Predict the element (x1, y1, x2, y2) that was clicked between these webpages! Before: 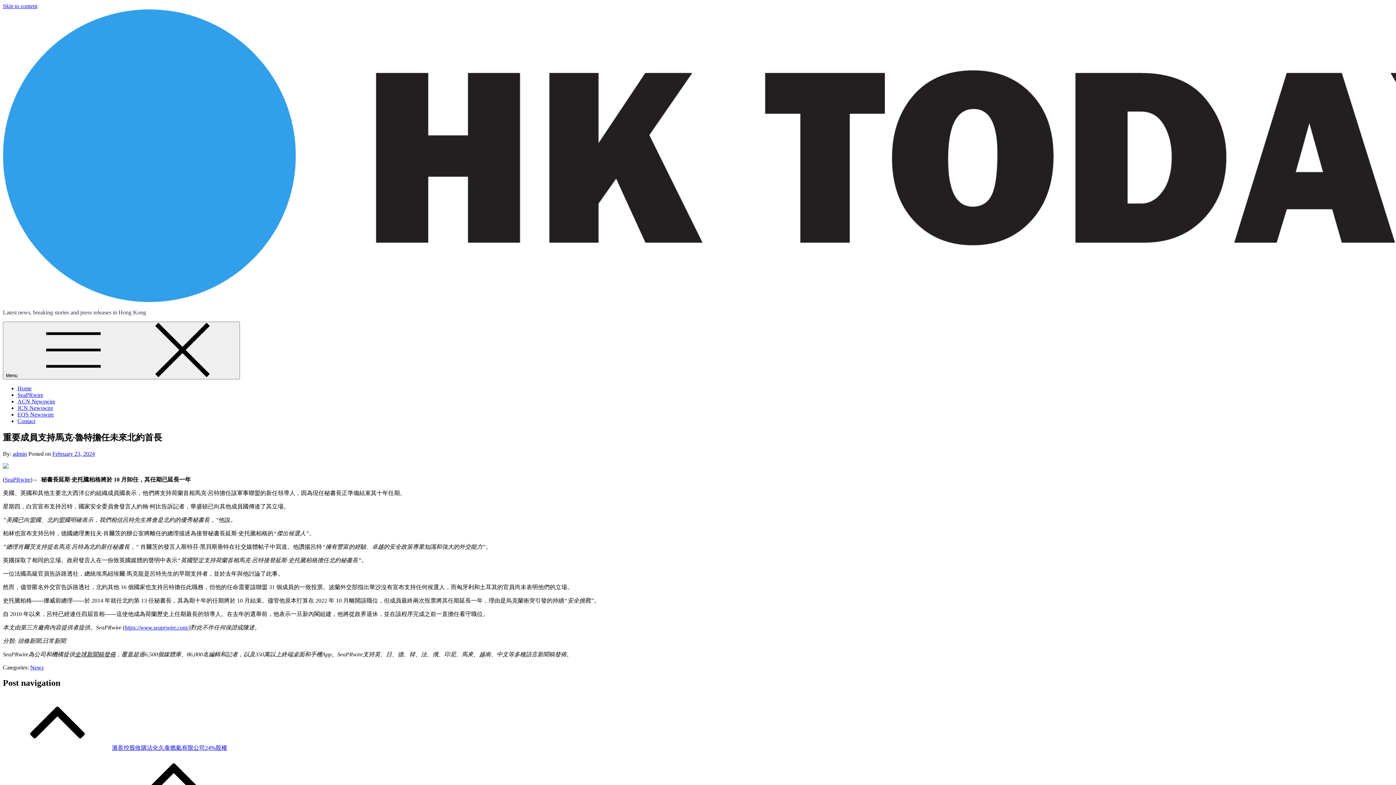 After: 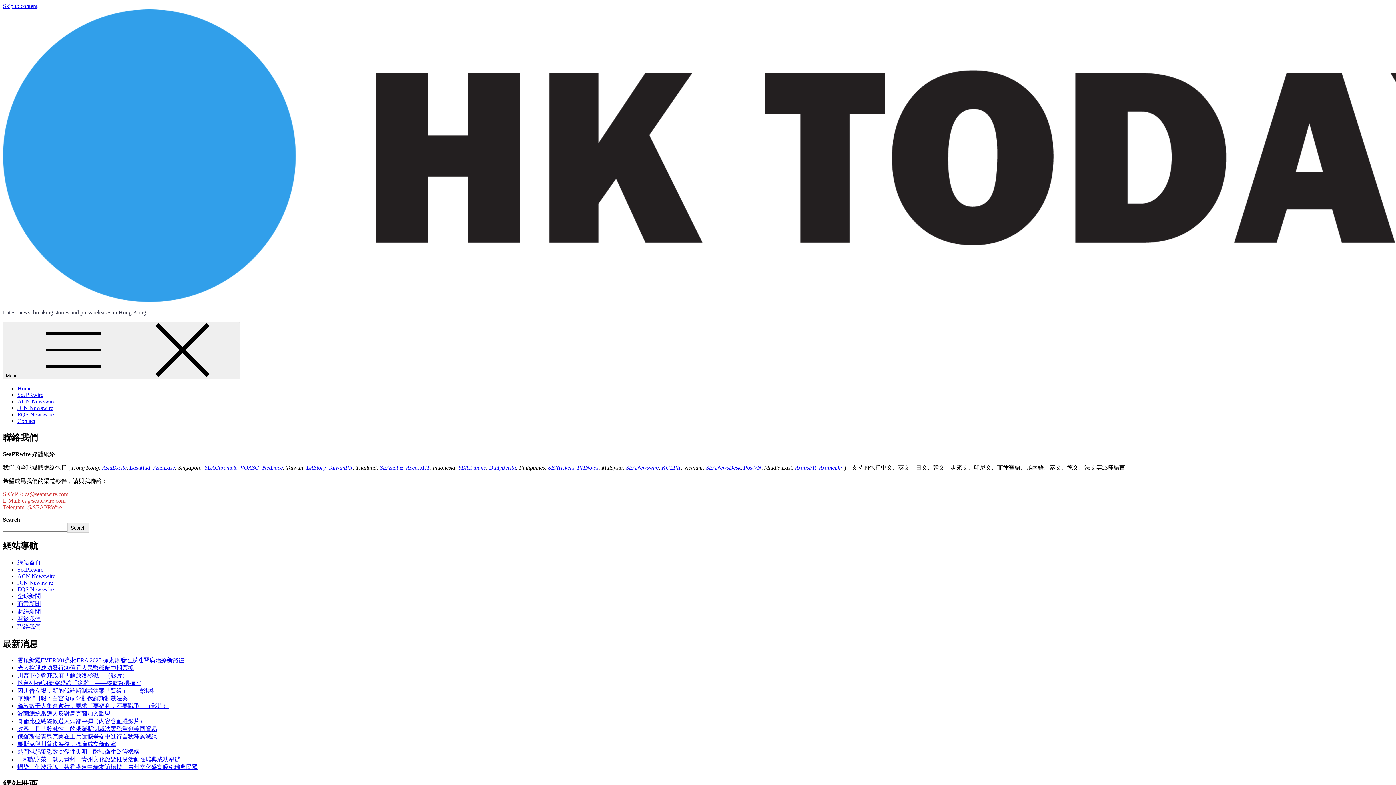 Action: bbox: (17, 418, 35, 424) label: Contact